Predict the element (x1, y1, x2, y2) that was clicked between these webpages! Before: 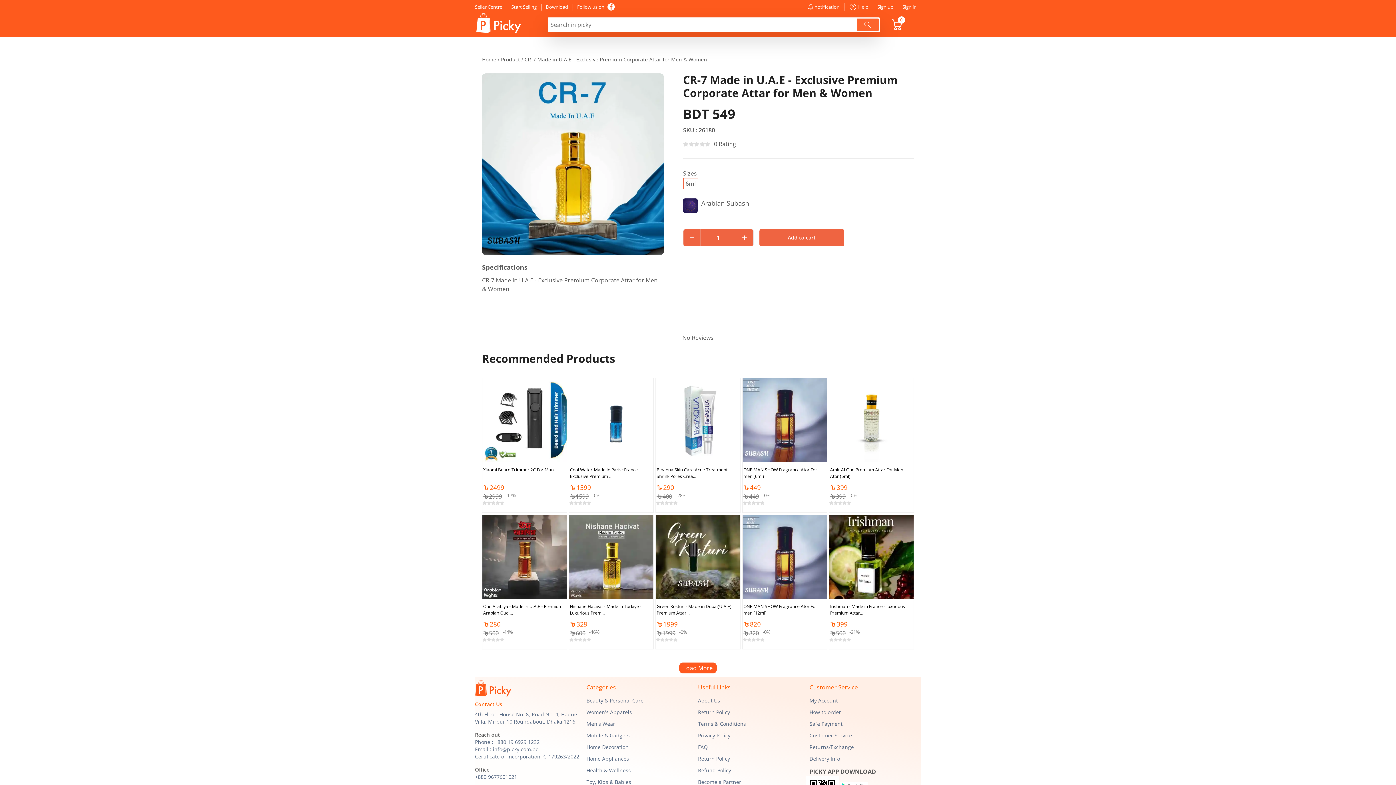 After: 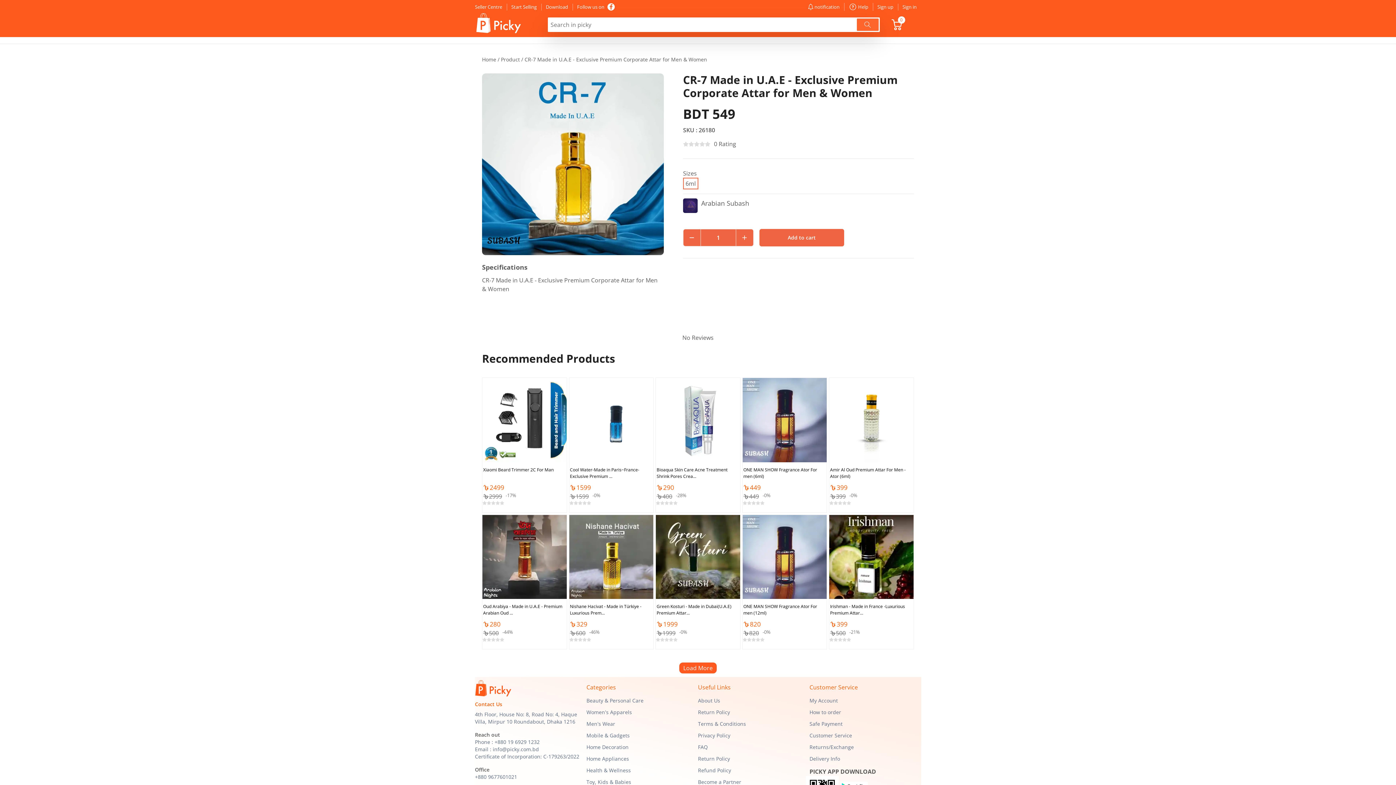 Action: bbox: (607, 3, 614, 10)